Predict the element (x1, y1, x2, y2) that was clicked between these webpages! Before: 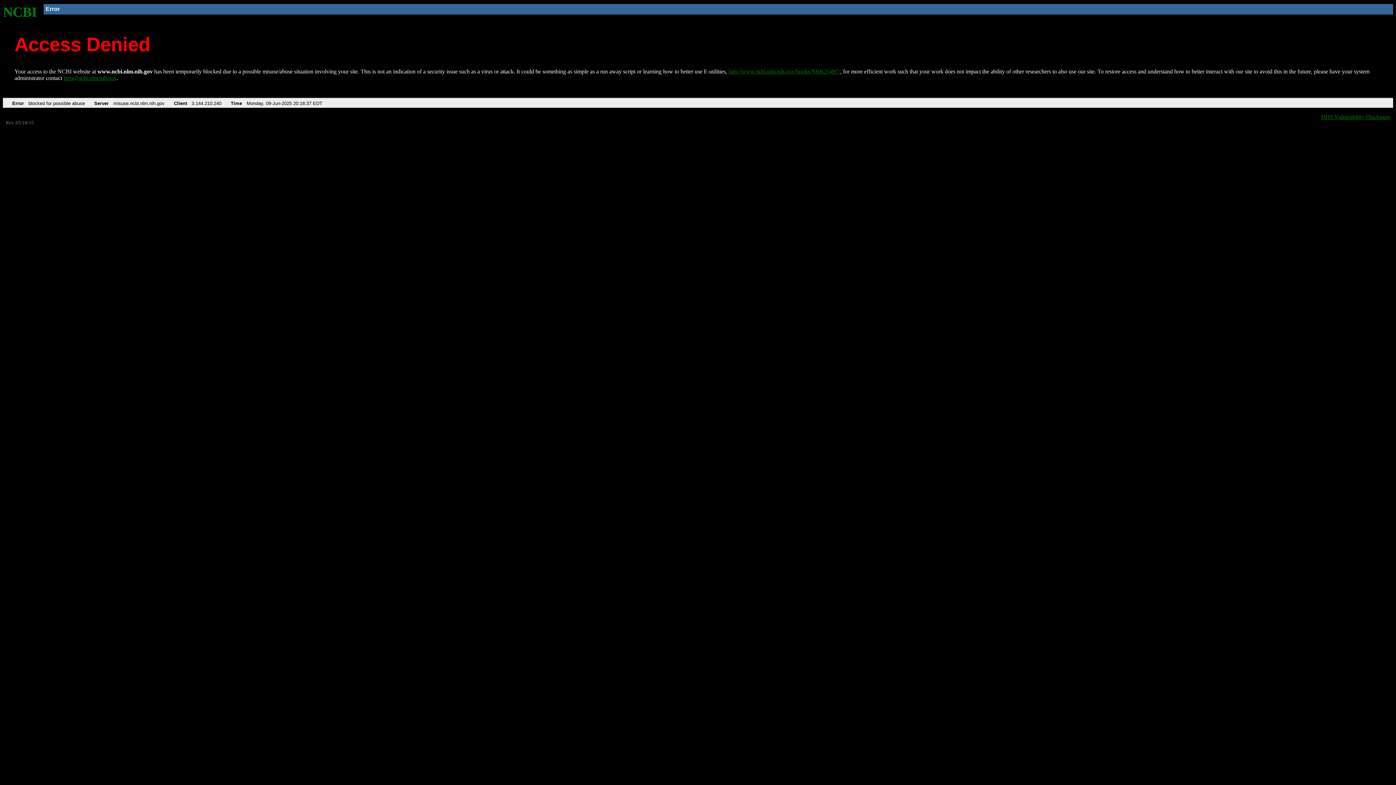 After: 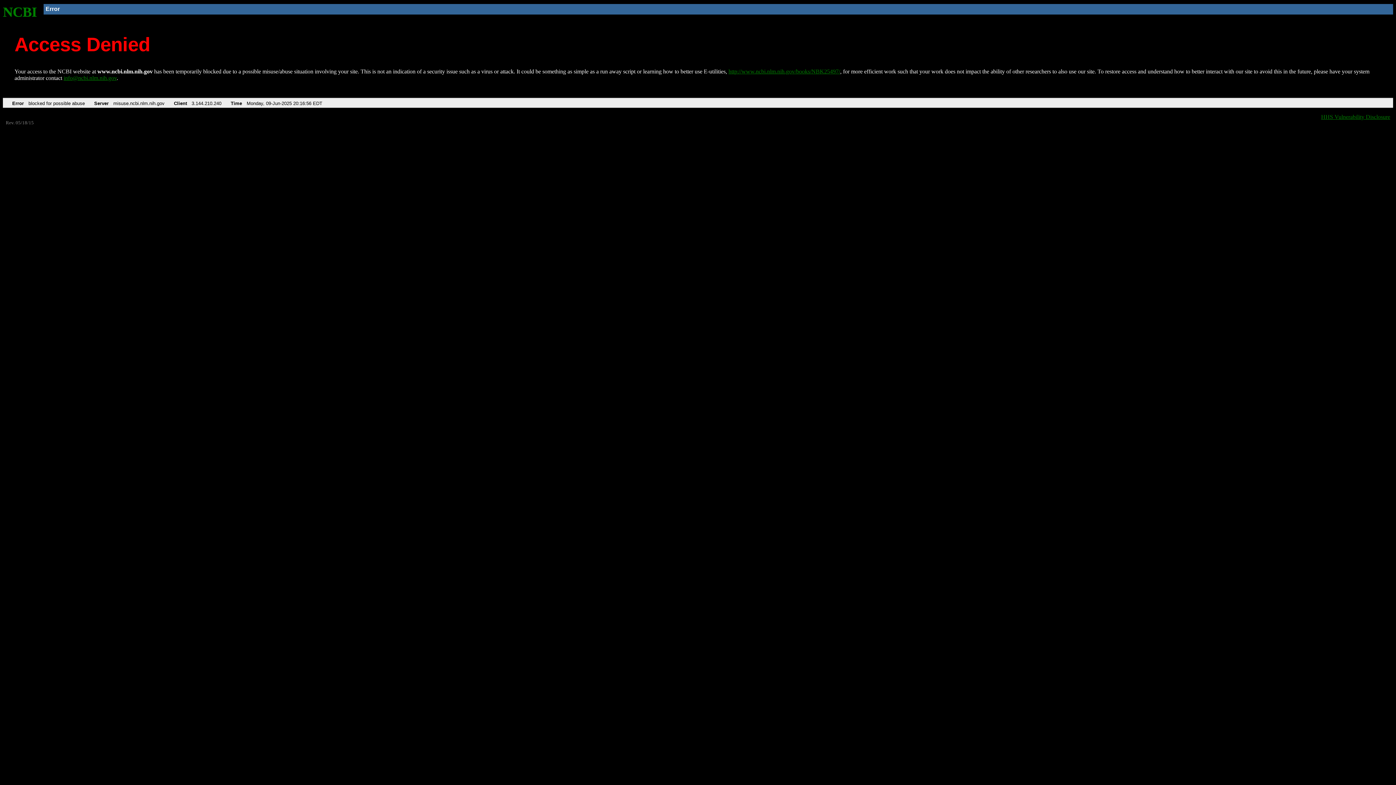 Action: bbox: (2, 4, 37, 19) label: NCBI